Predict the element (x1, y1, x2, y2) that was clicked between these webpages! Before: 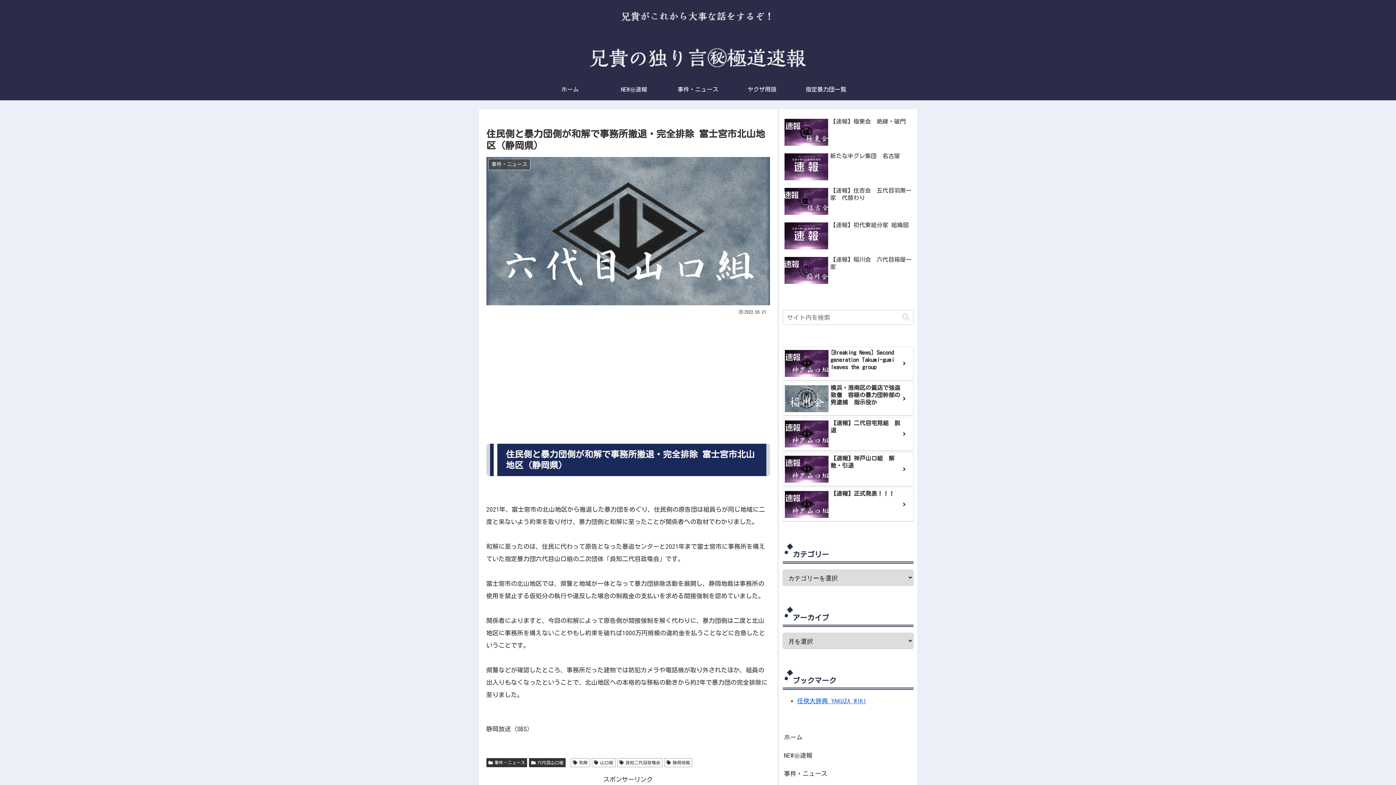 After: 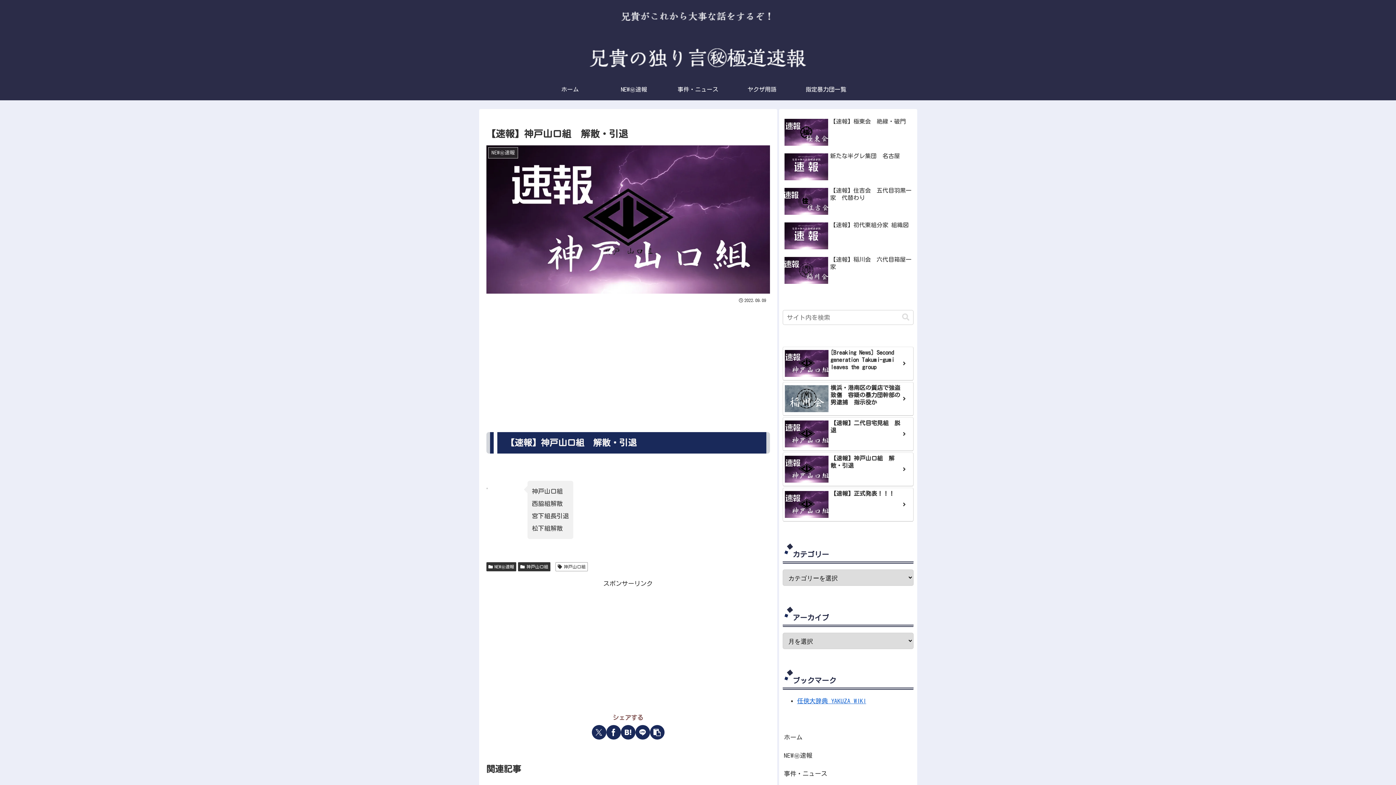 Action: label: 【速報】神戸山口組　解散・引退 bbox: (782, 452, 913, 486)